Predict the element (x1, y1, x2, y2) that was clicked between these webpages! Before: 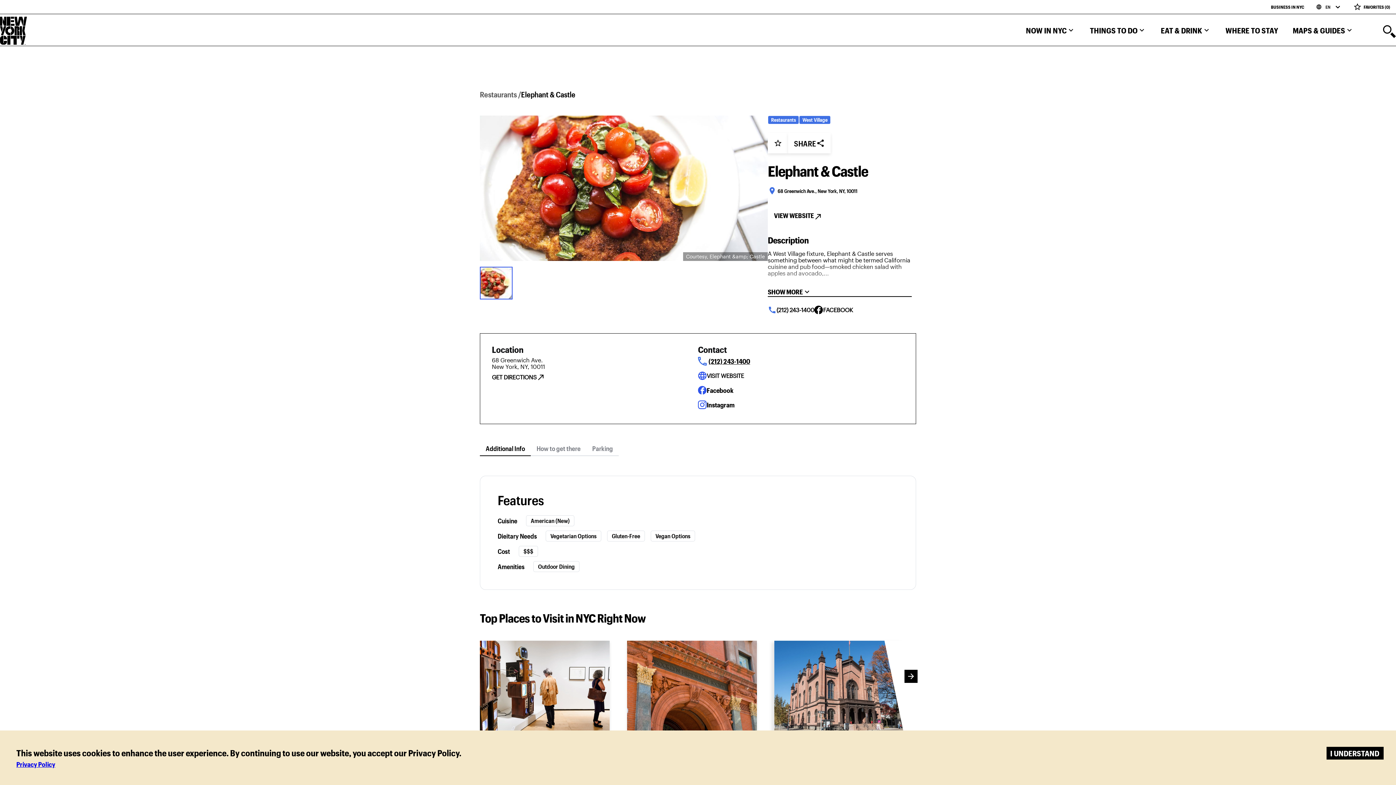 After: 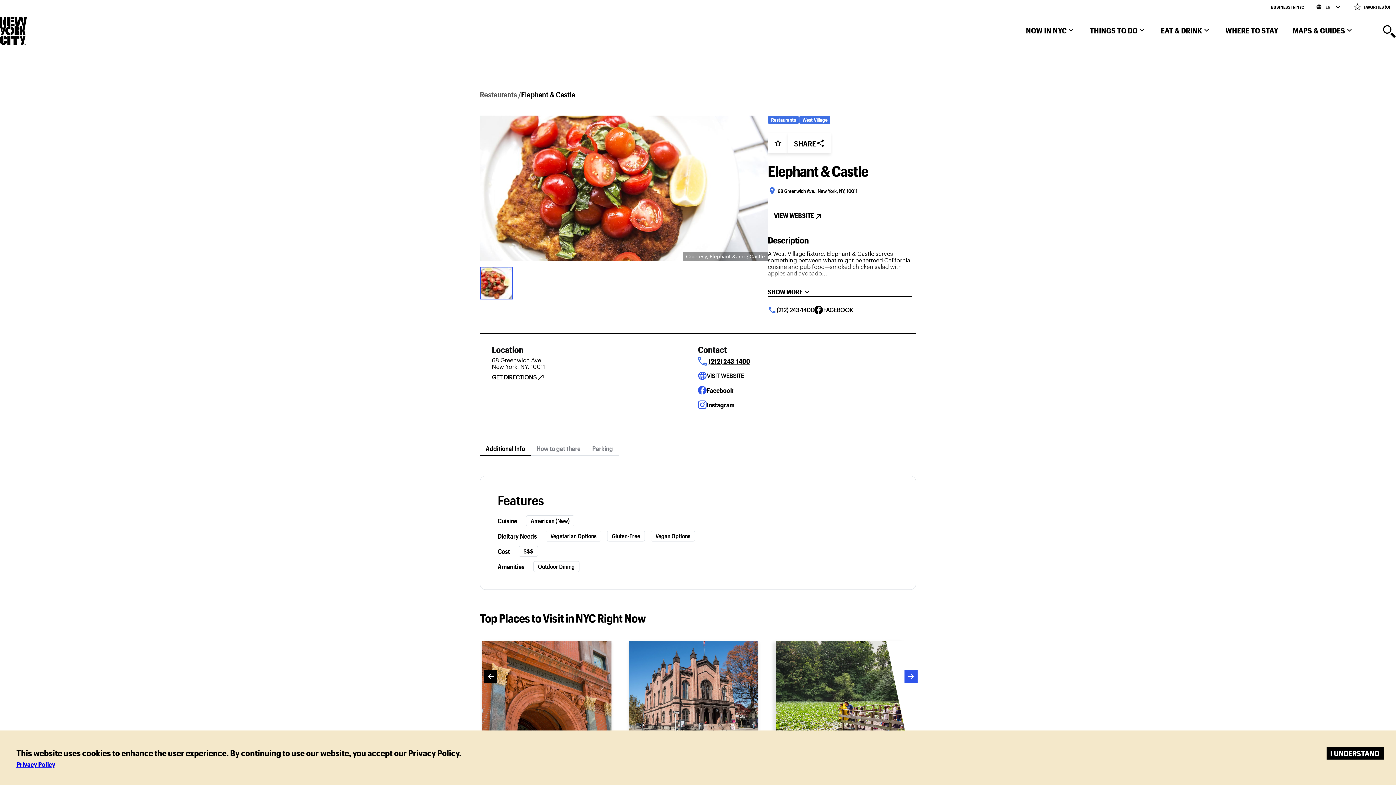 Action: label: forward button bbox: (904, 670, 917, 683)